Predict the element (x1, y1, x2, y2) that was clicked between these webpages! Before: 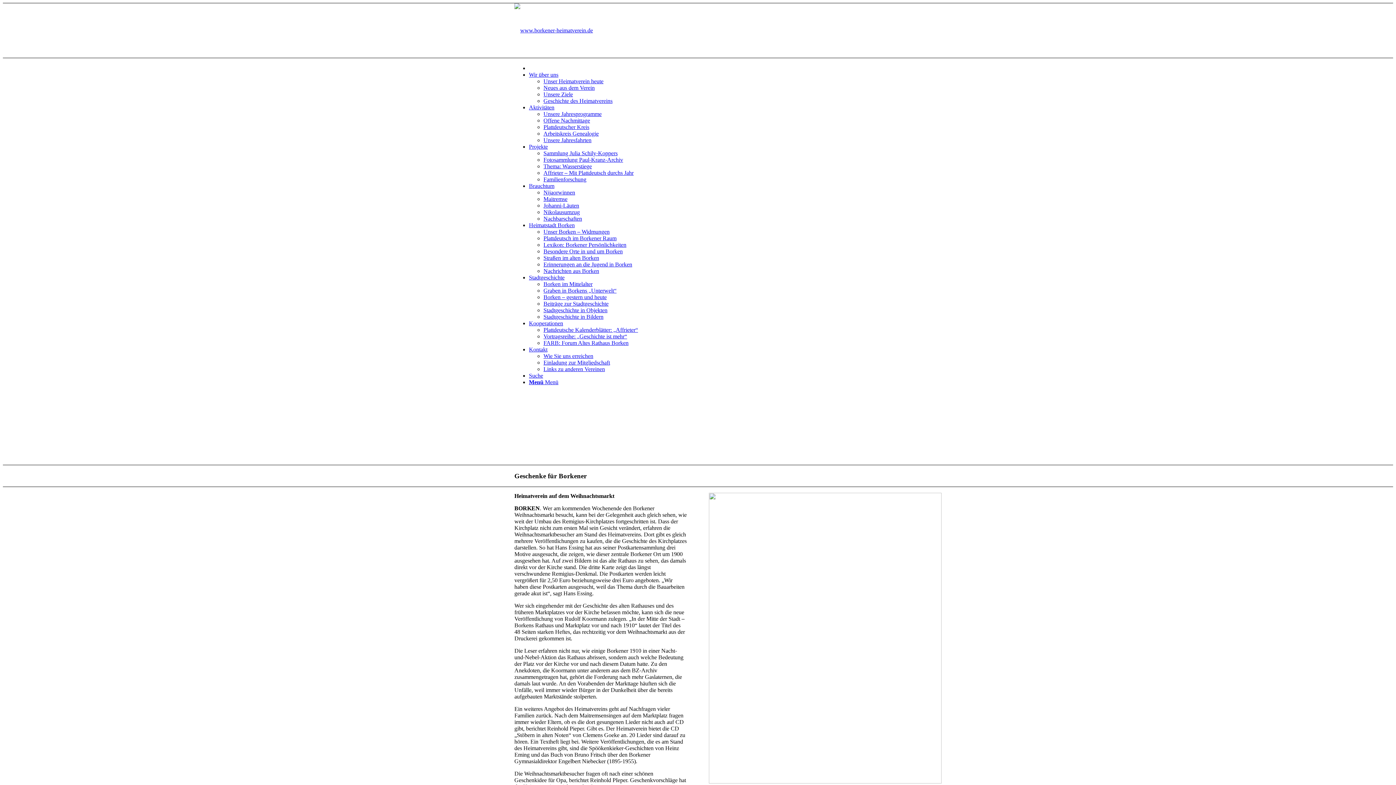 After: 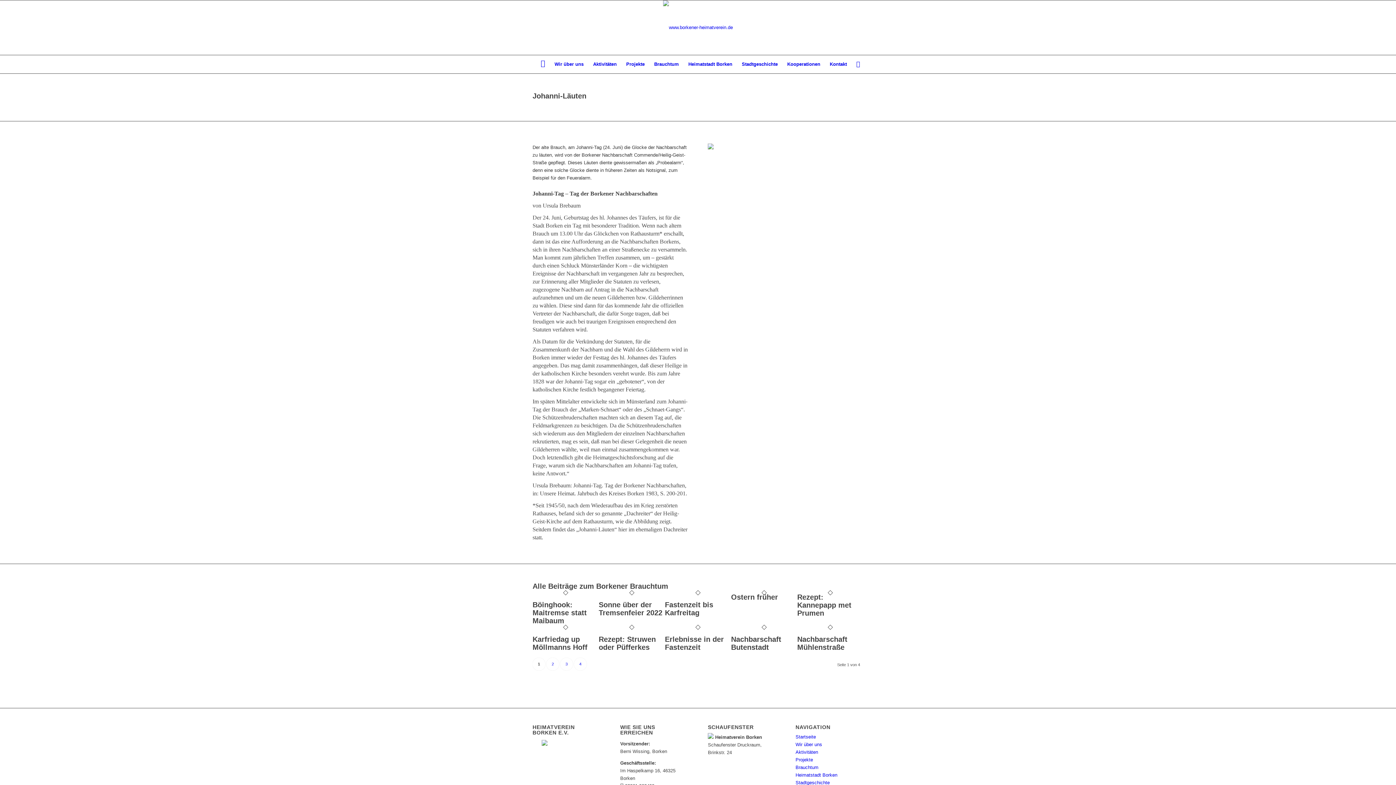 Action: label: Johanni-Läuten bbox: (543, 202, 579, 208)